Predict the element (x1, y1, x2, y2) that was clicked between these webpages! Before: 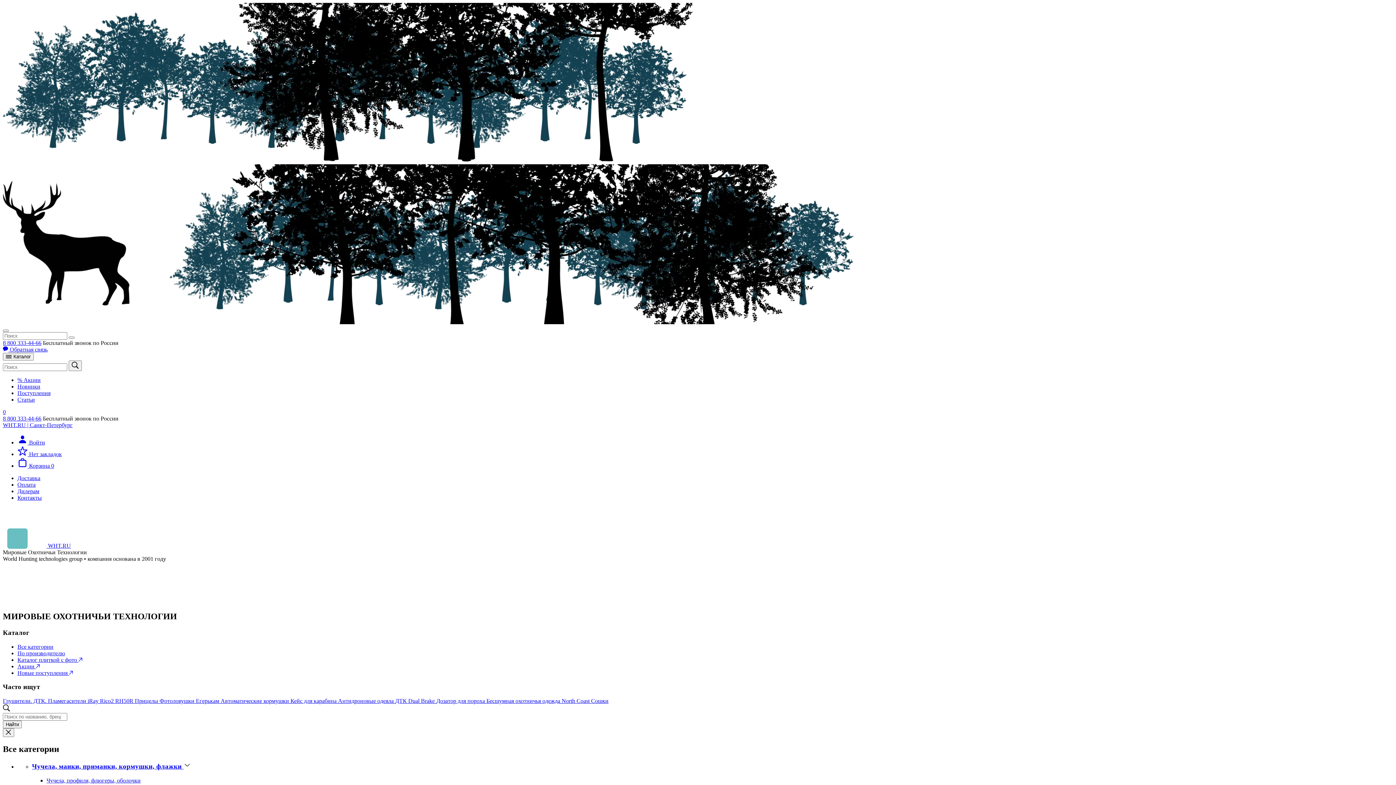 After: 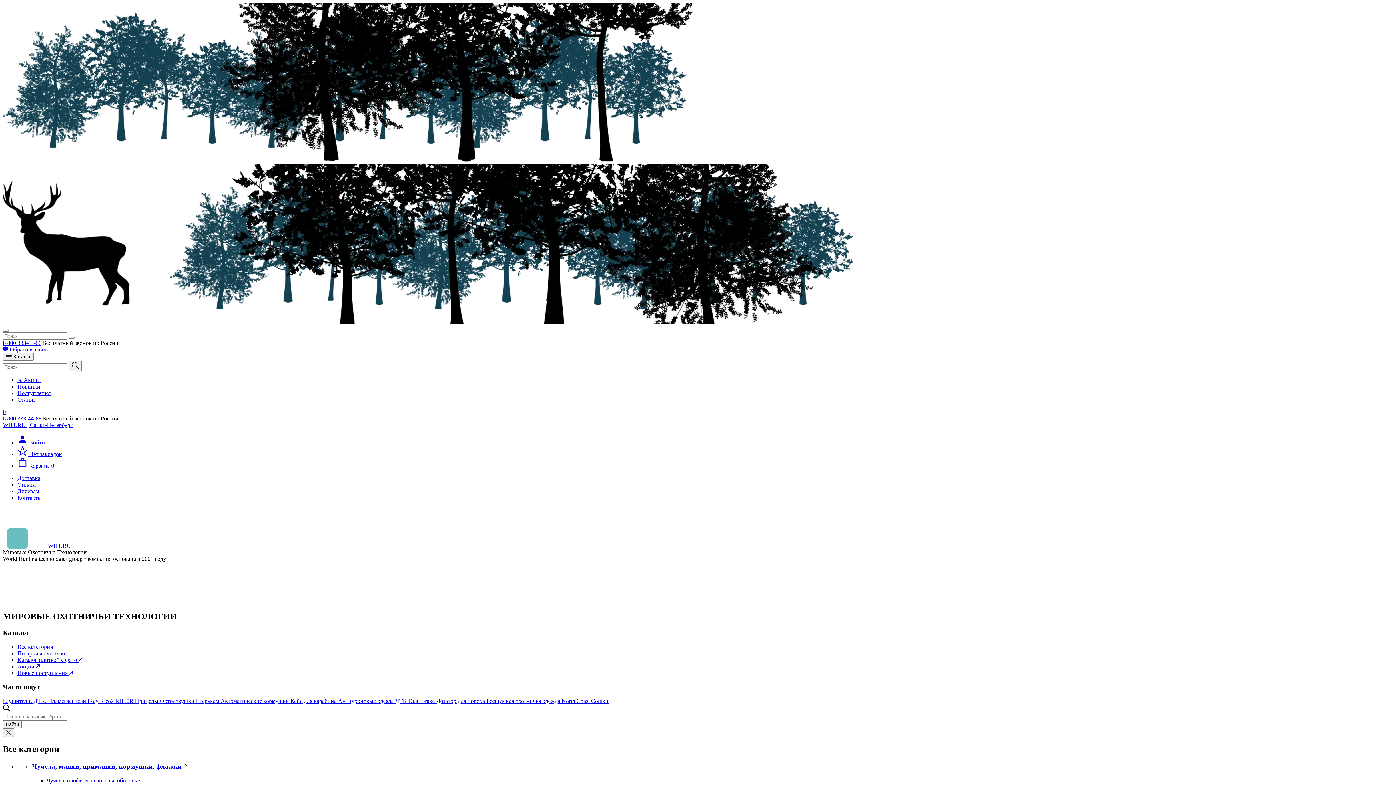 Action: label: 8 800 333-44-66 bbox: (2, 415, 41, 421)